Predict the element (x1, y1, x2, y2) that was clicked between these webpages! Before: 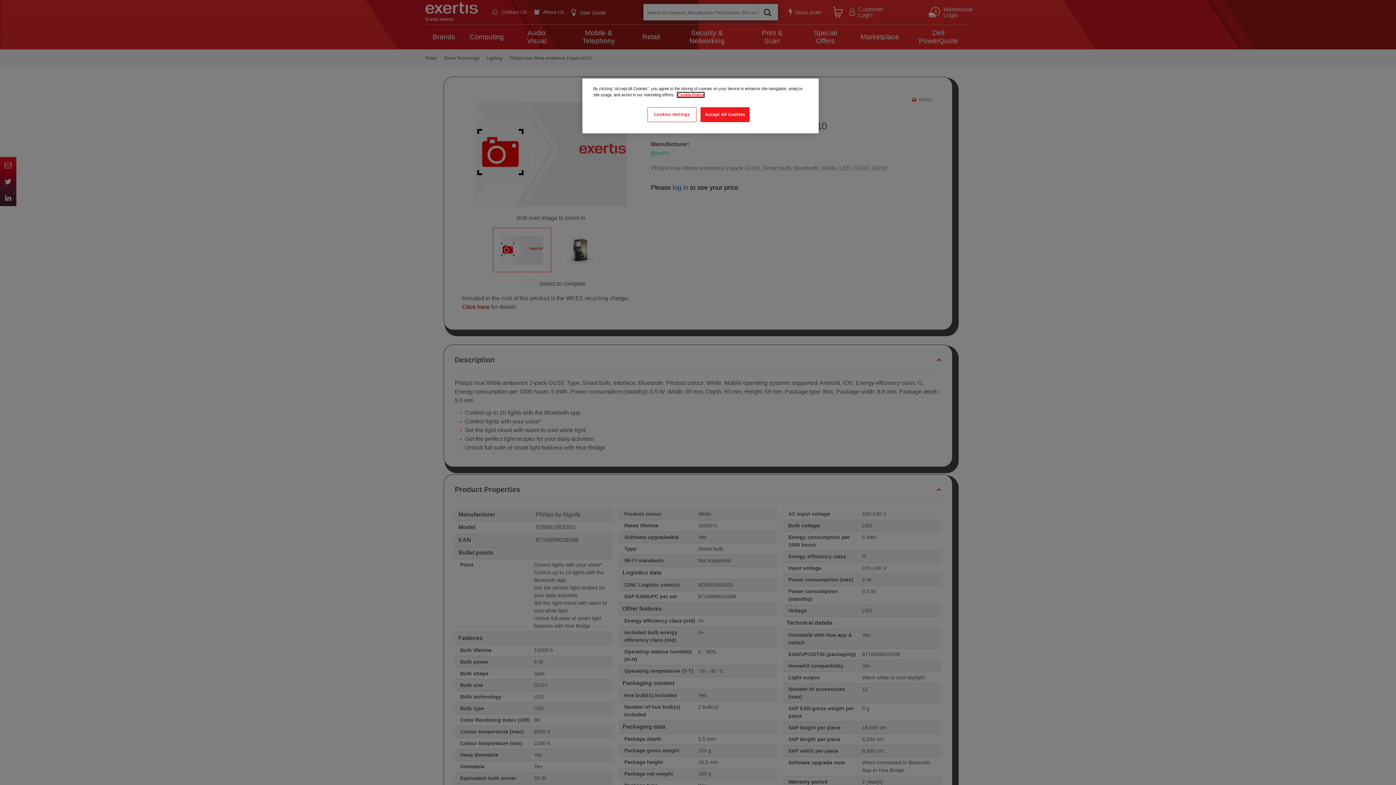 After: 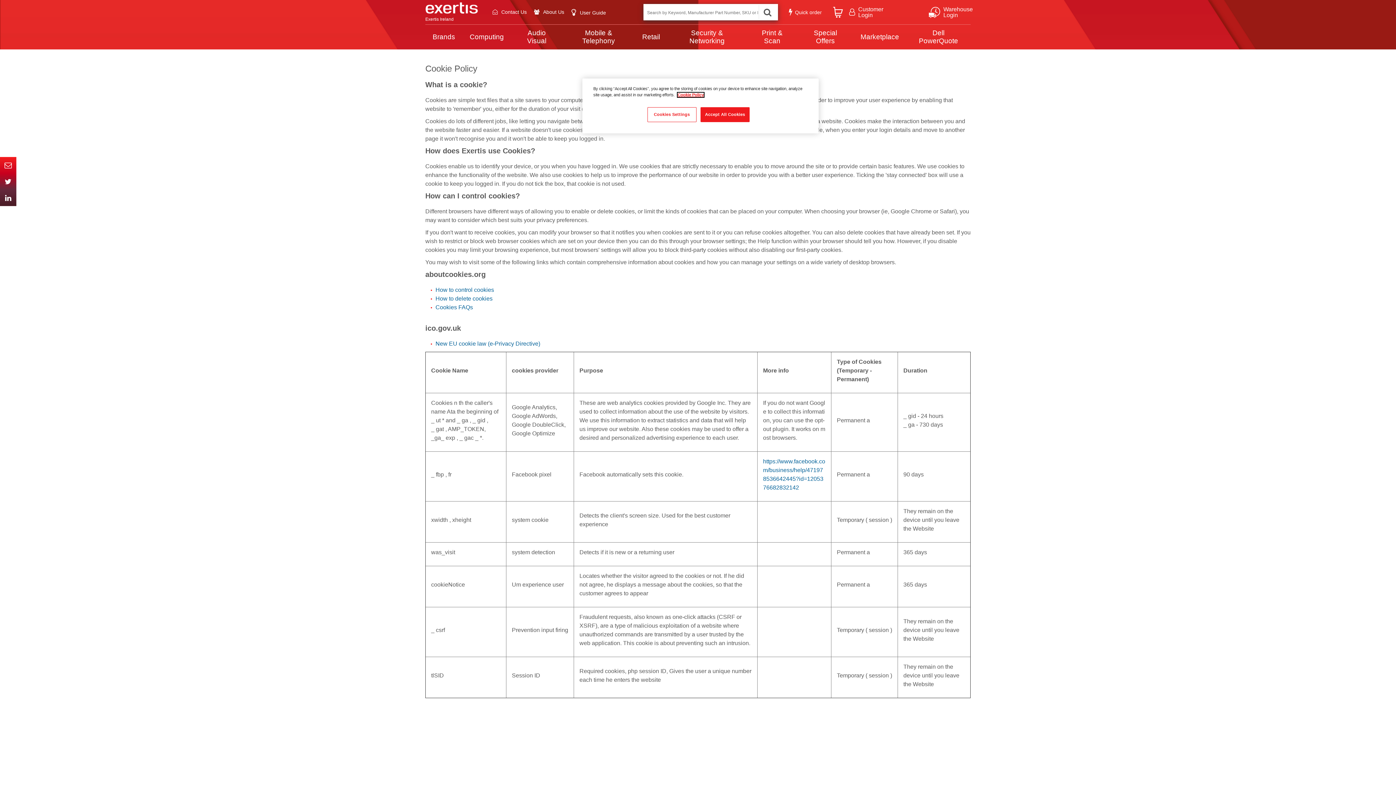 Action: bbox: (677, 92, 704, 97) label: Cookie Policy